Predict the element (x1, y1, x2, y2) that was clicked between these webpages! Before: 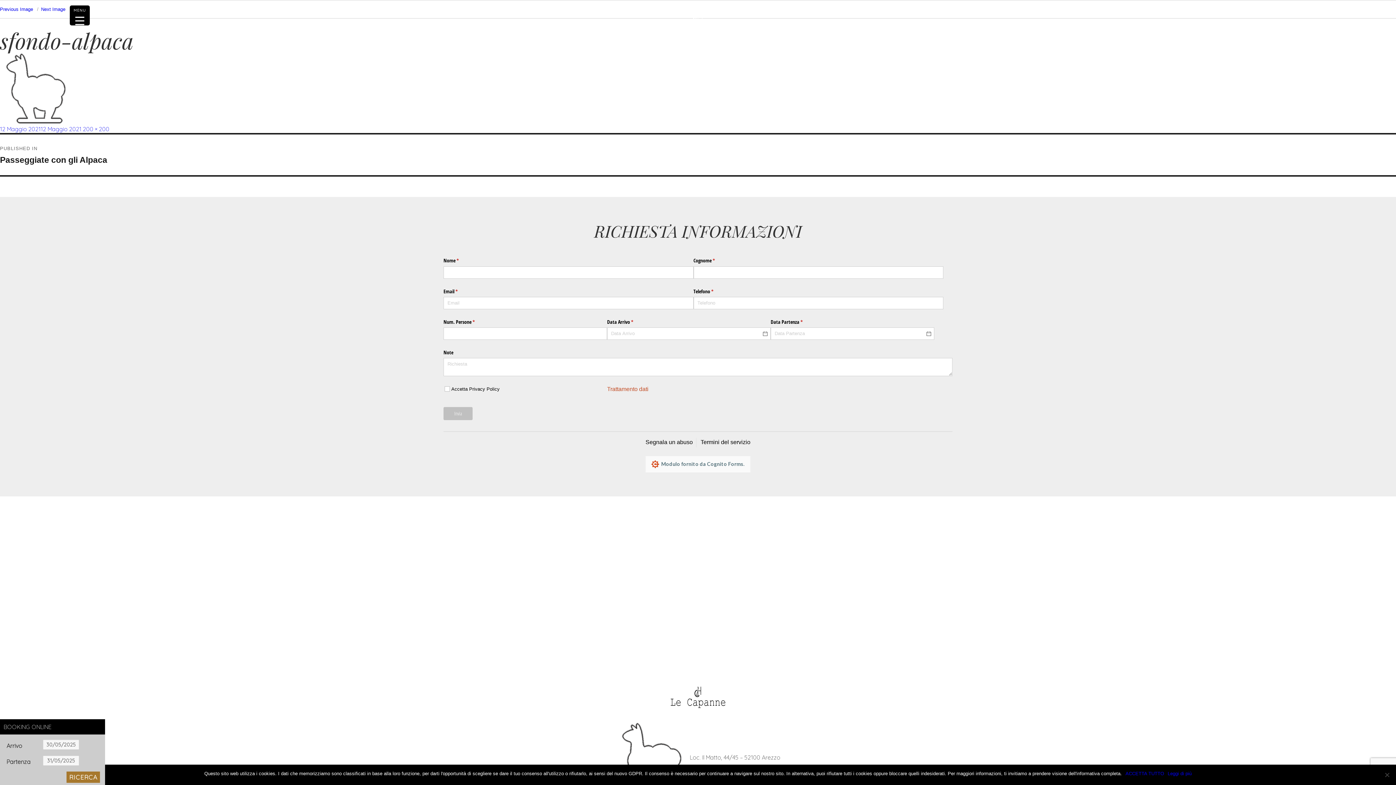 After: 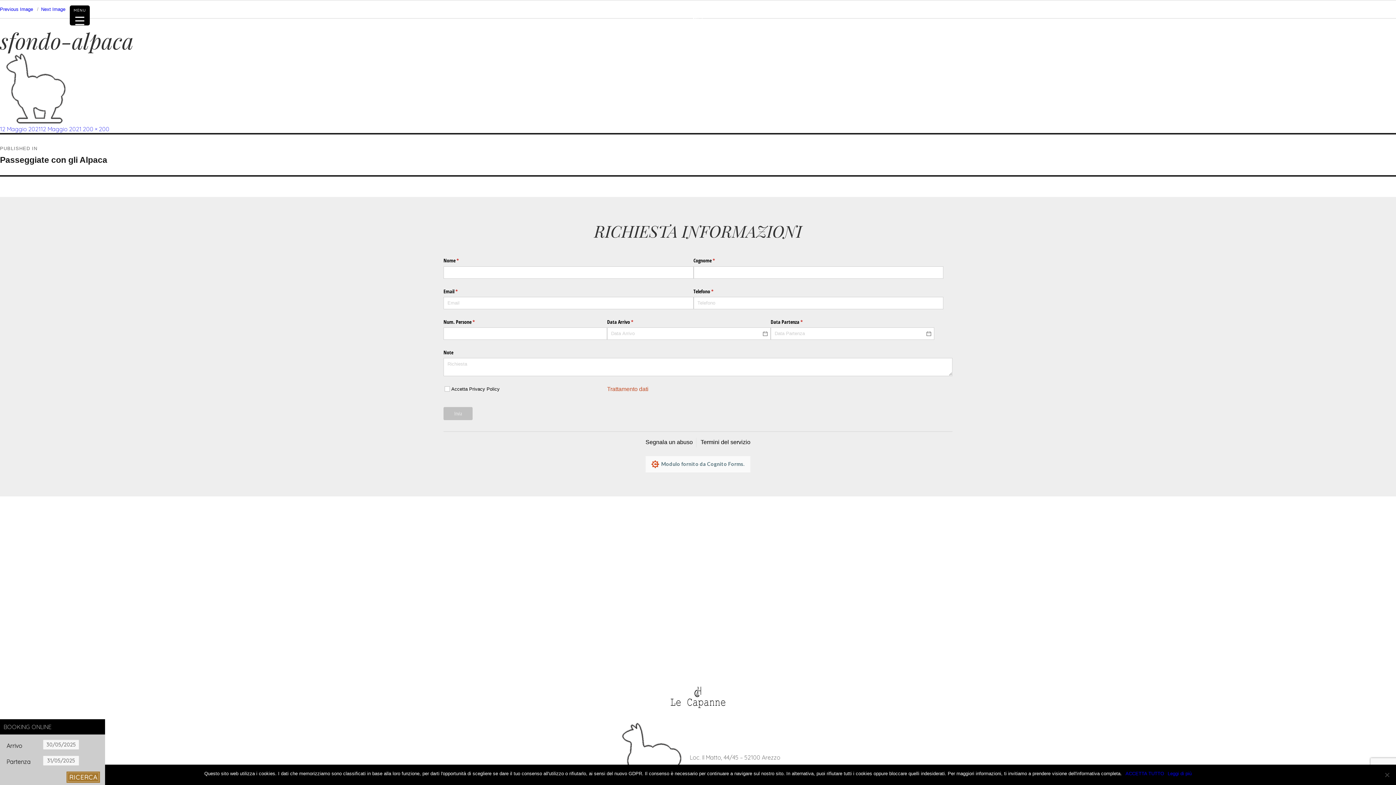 Action: label: RICERCA bbox: (66, 772, 100, 783)